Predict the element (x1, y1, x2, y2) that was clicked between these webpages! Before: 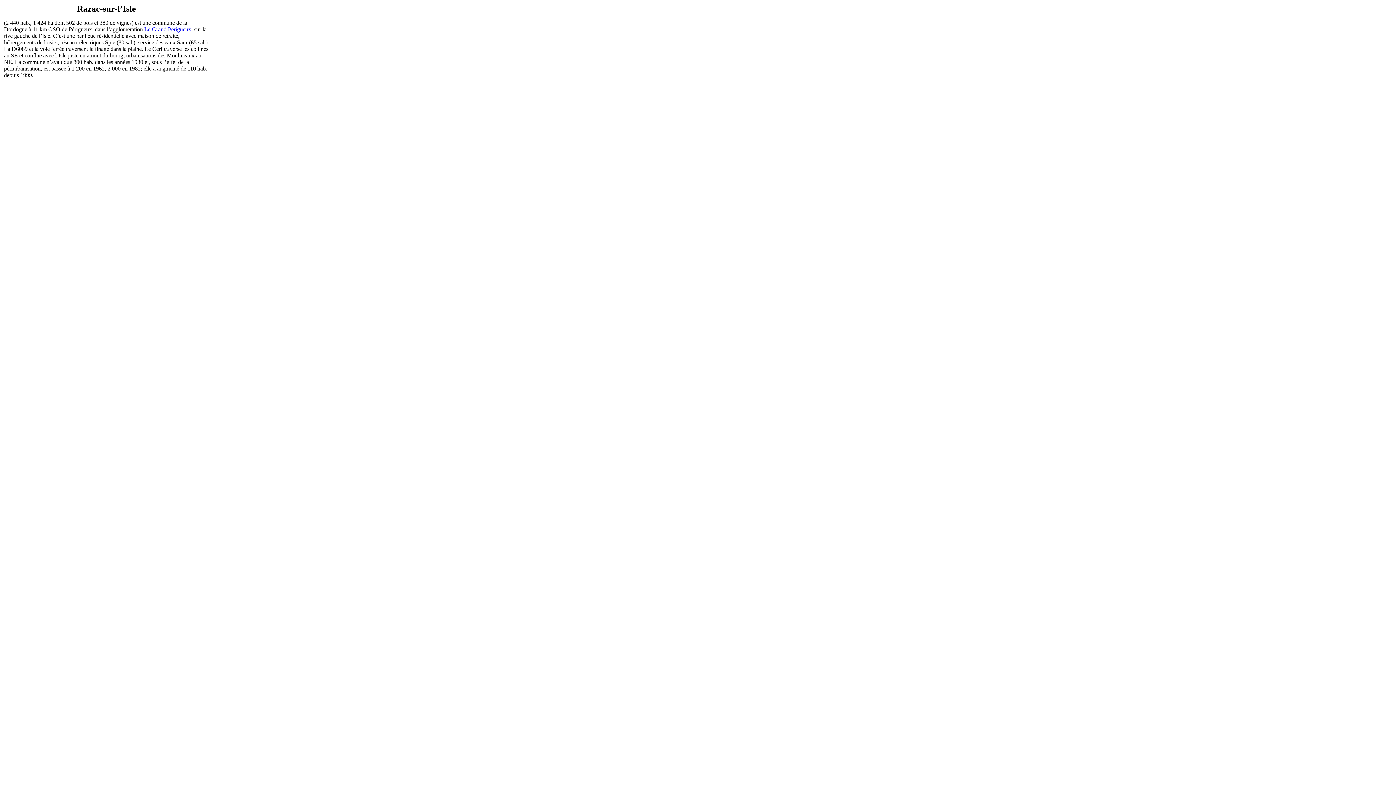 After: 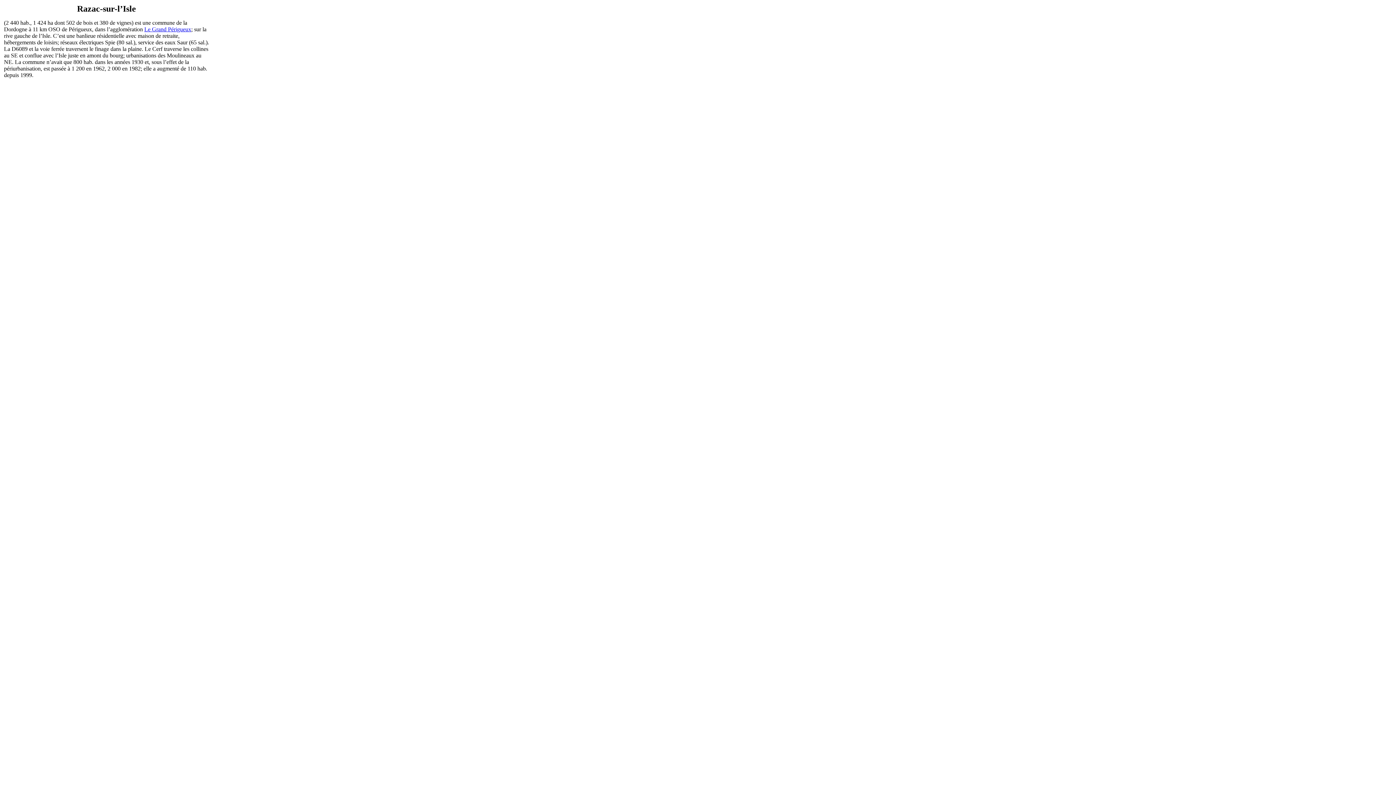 Action: bbox: (144, 26, 191, 32) label: Le Grand Périgueux